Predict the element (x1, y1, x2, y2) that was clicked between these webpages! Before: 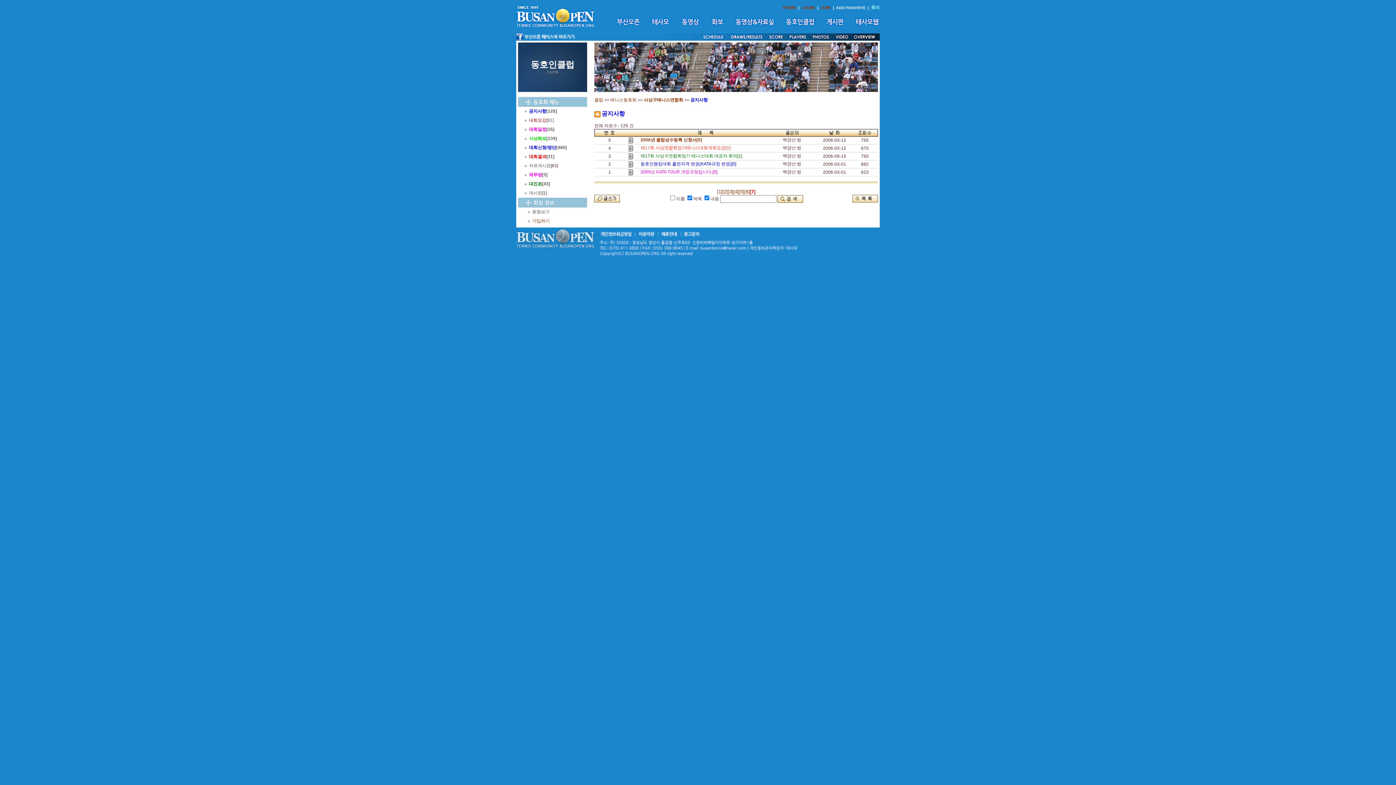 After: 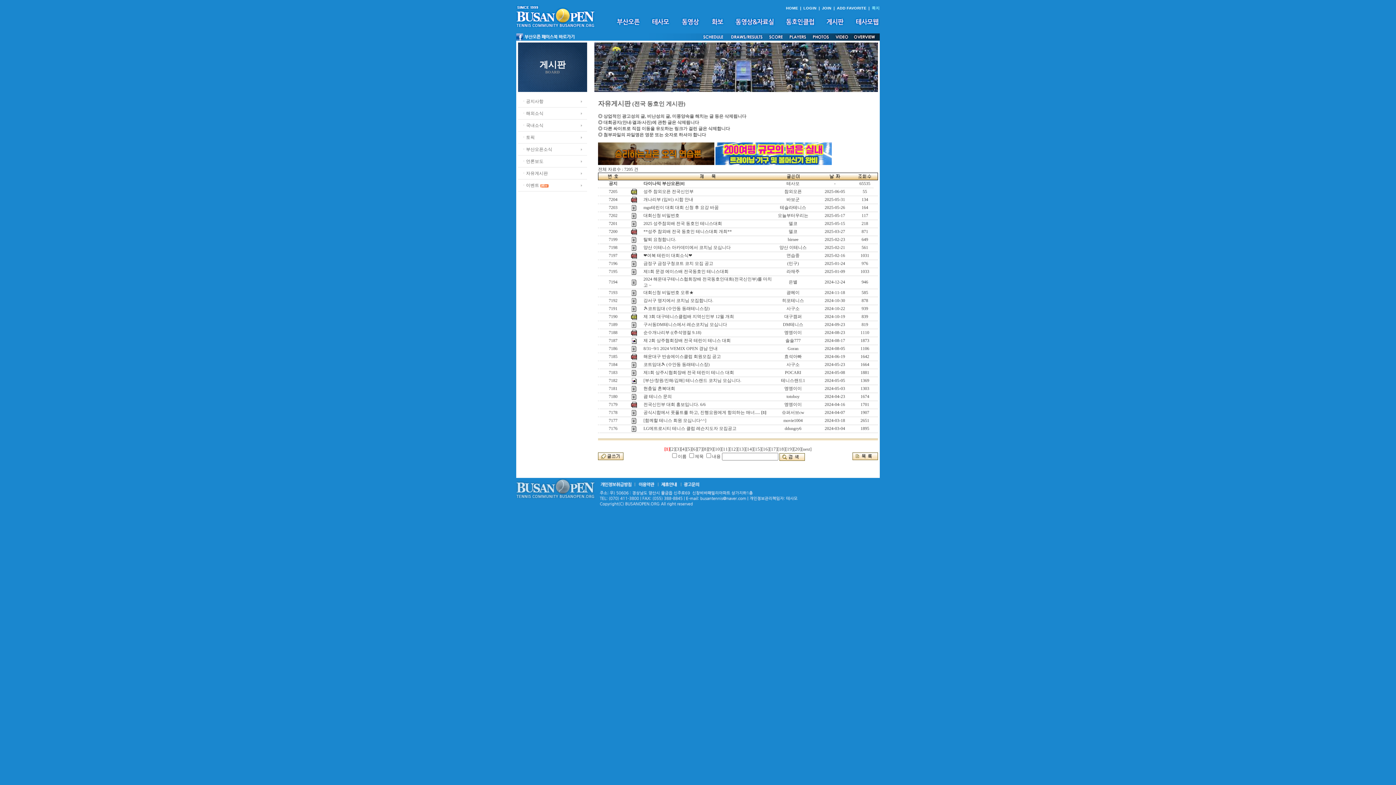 Action: bbox: (825, 22, 845, 27)